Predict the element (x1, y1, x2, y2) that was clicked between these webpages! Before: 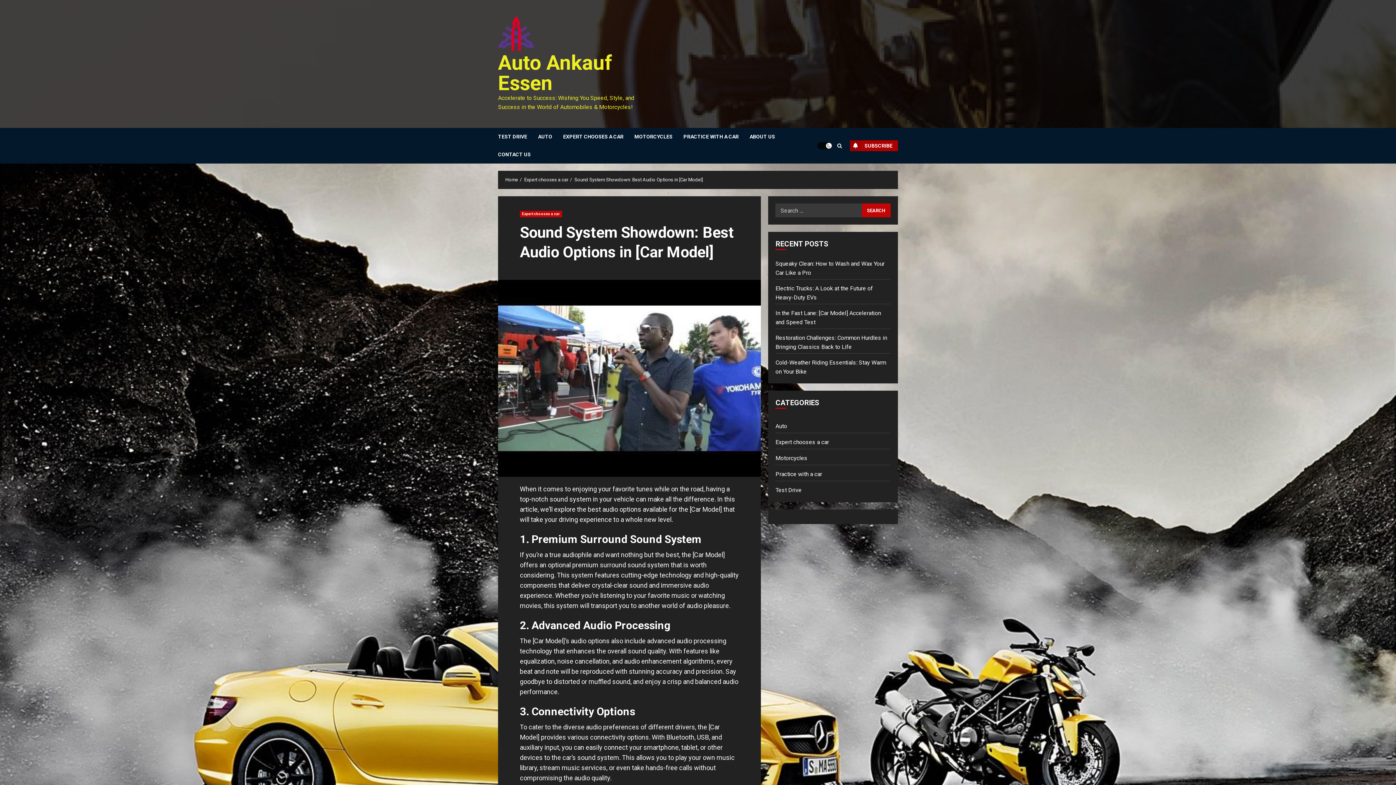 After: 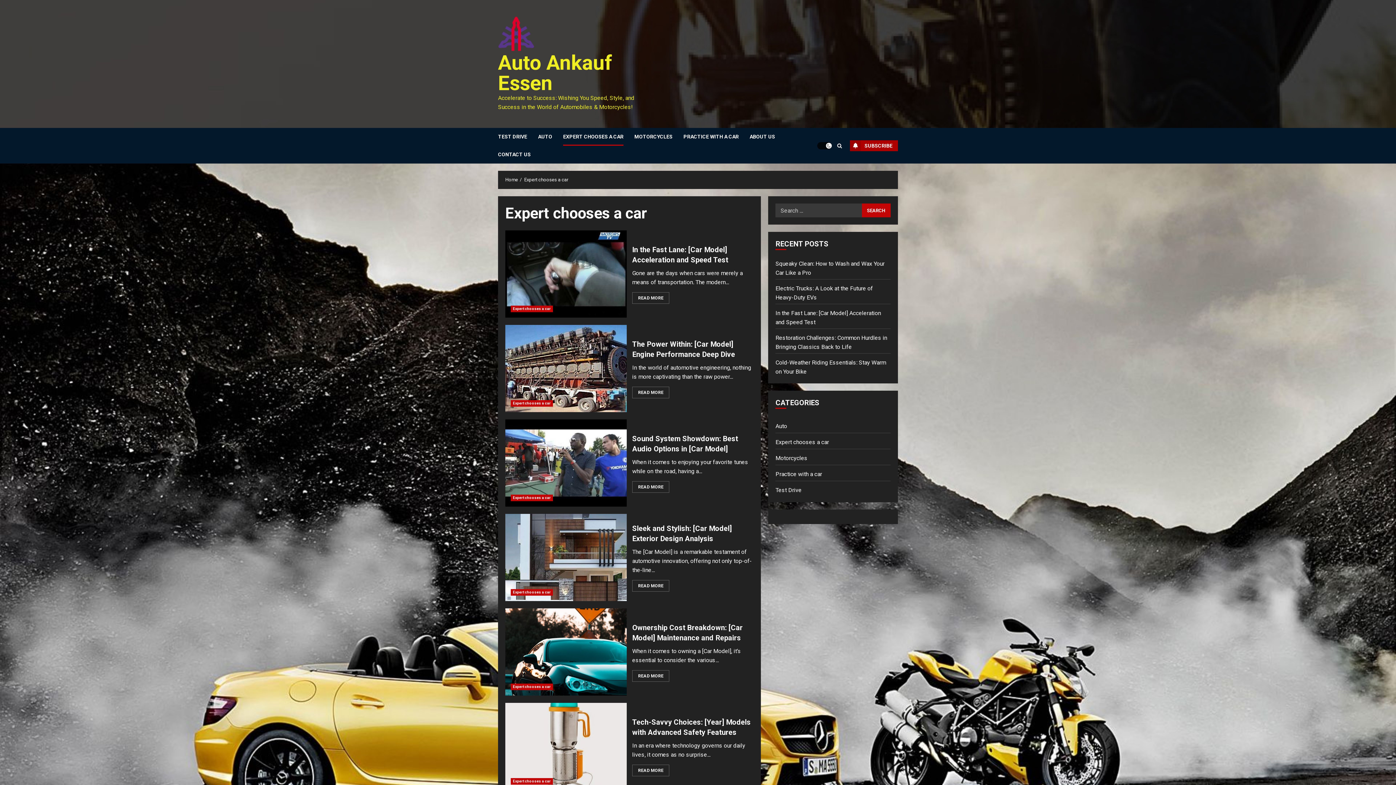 Action: label: EXPERT CHOOSES A CAR bbox: (563, 128, 634, 145)